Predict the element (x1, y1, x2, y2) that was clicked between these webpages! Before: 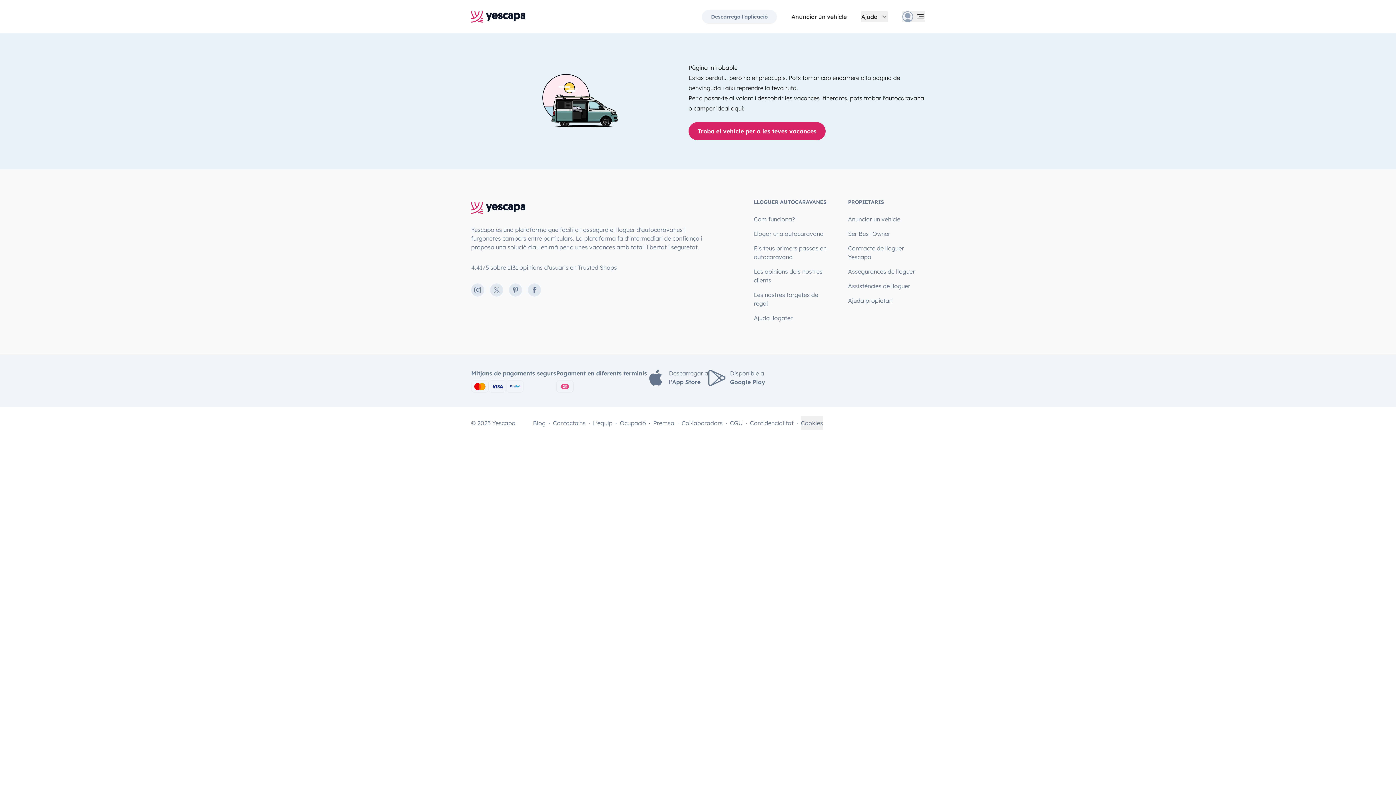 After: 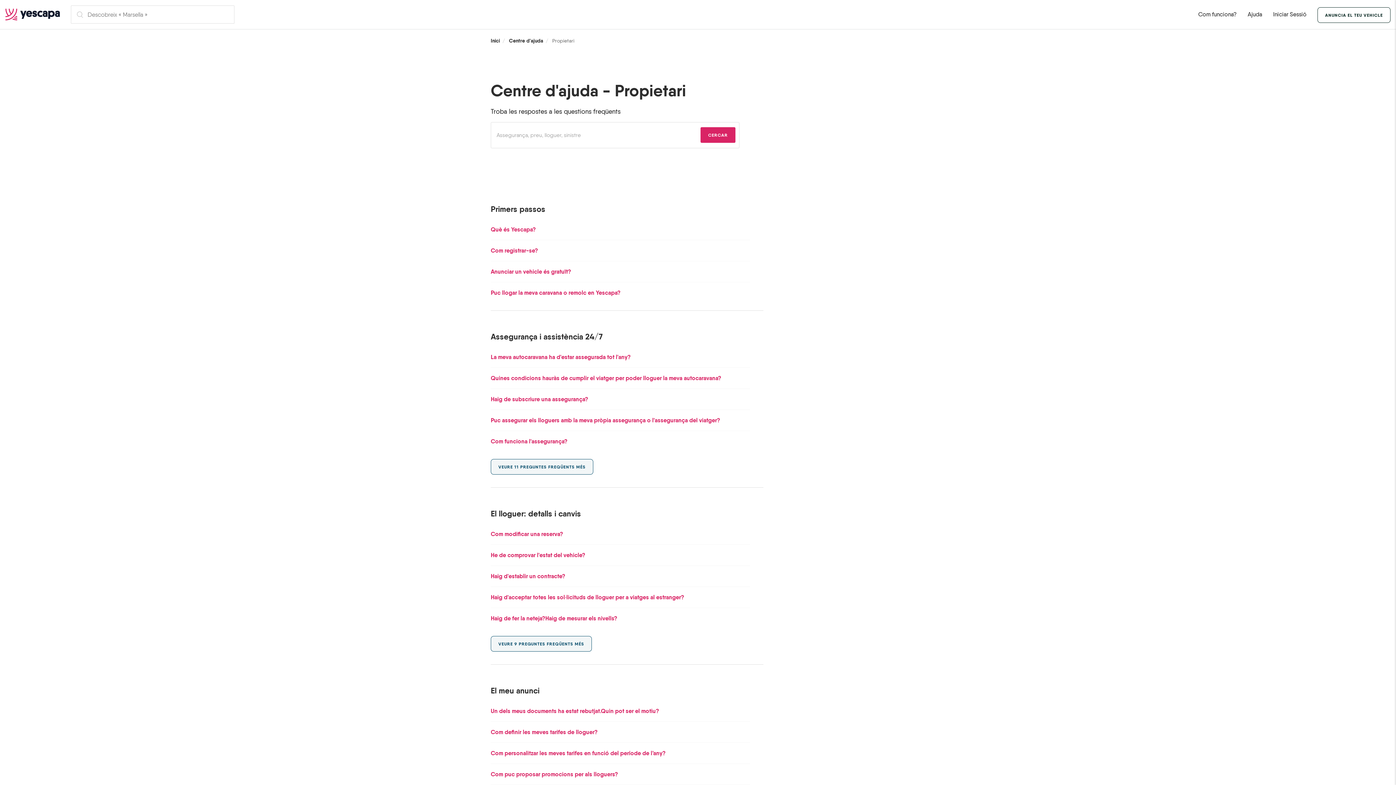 Action: bbox: (848, 293, 893, 308) label: Ajuda propietari